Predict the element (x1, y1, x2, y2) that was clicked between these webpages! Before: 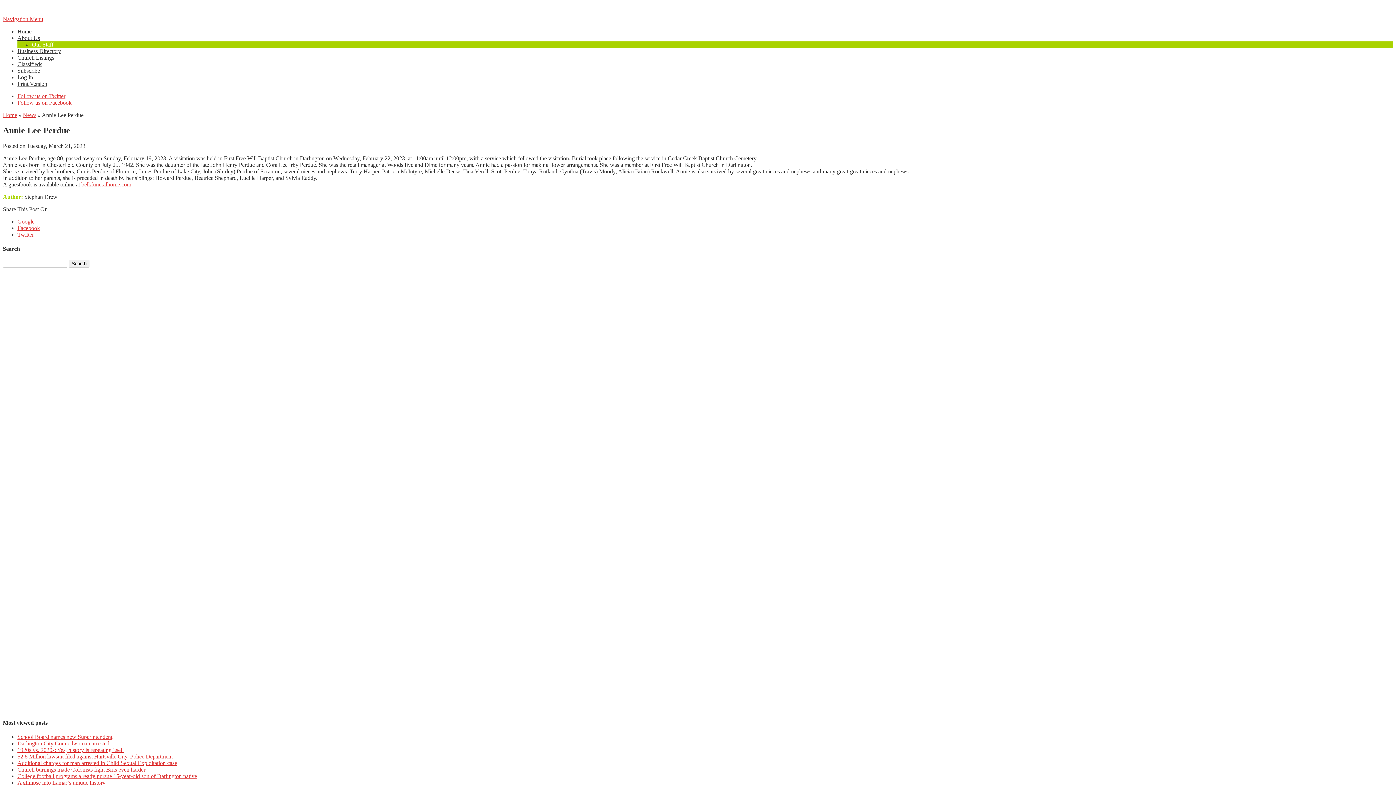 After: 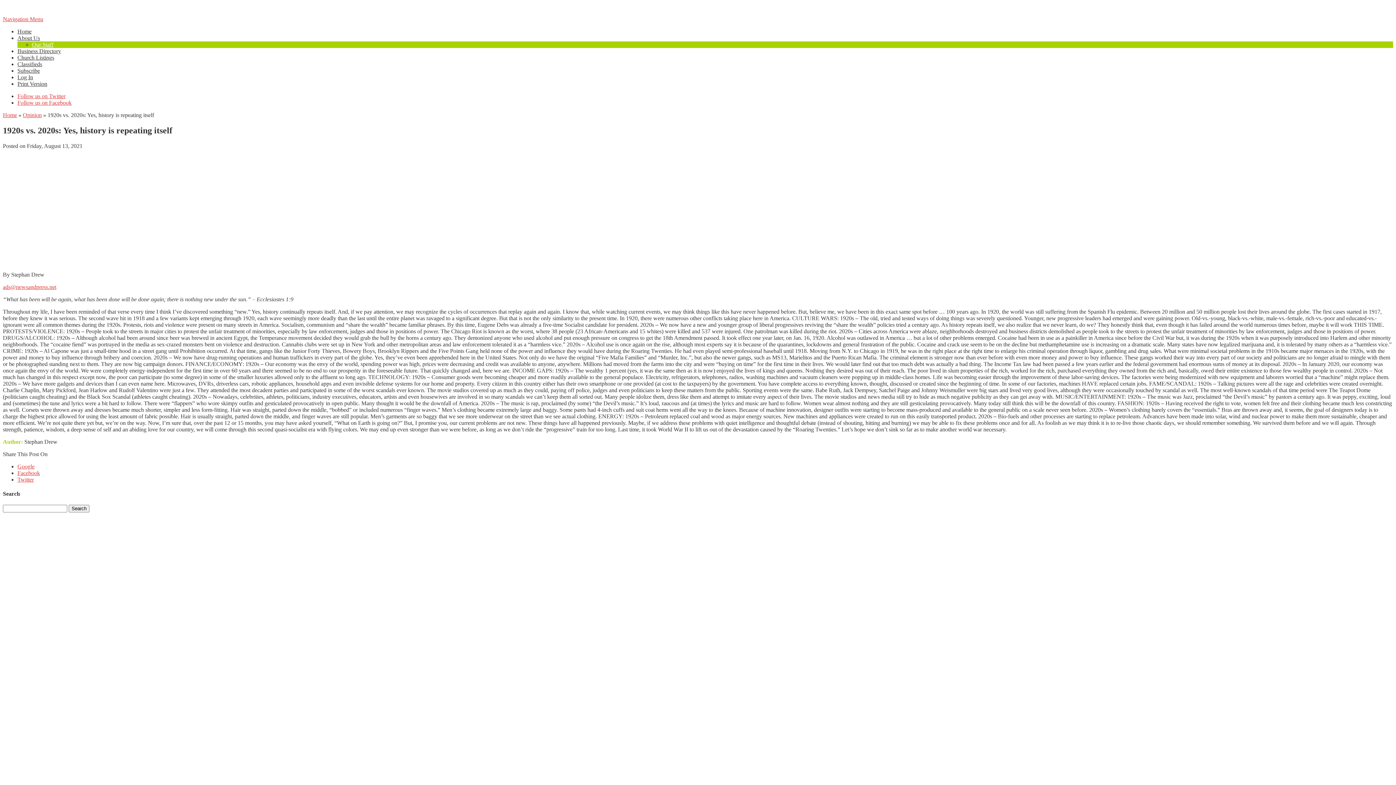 Action: label: 1920s vs. 2020s: Yes, history is repeating itself bbox: (17, 747, 124, 753)